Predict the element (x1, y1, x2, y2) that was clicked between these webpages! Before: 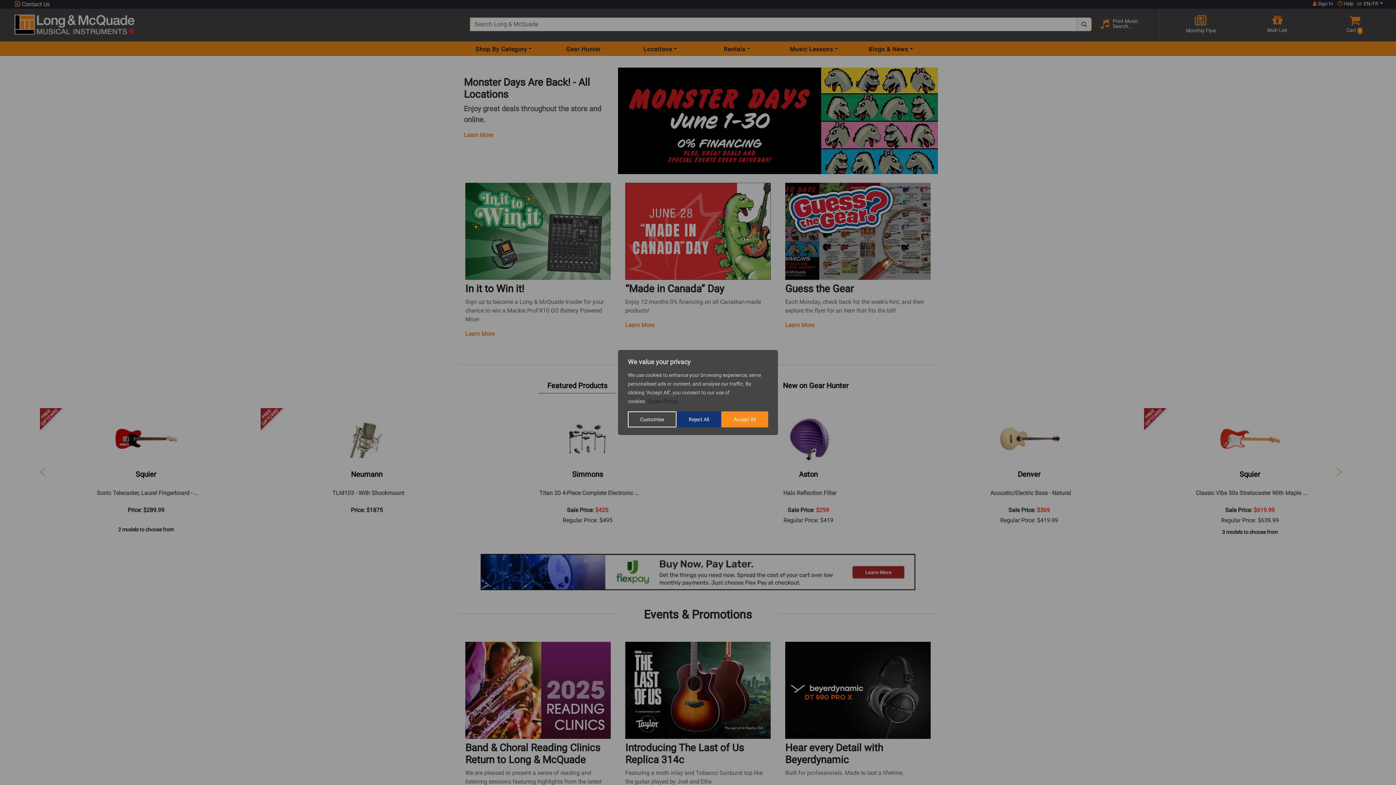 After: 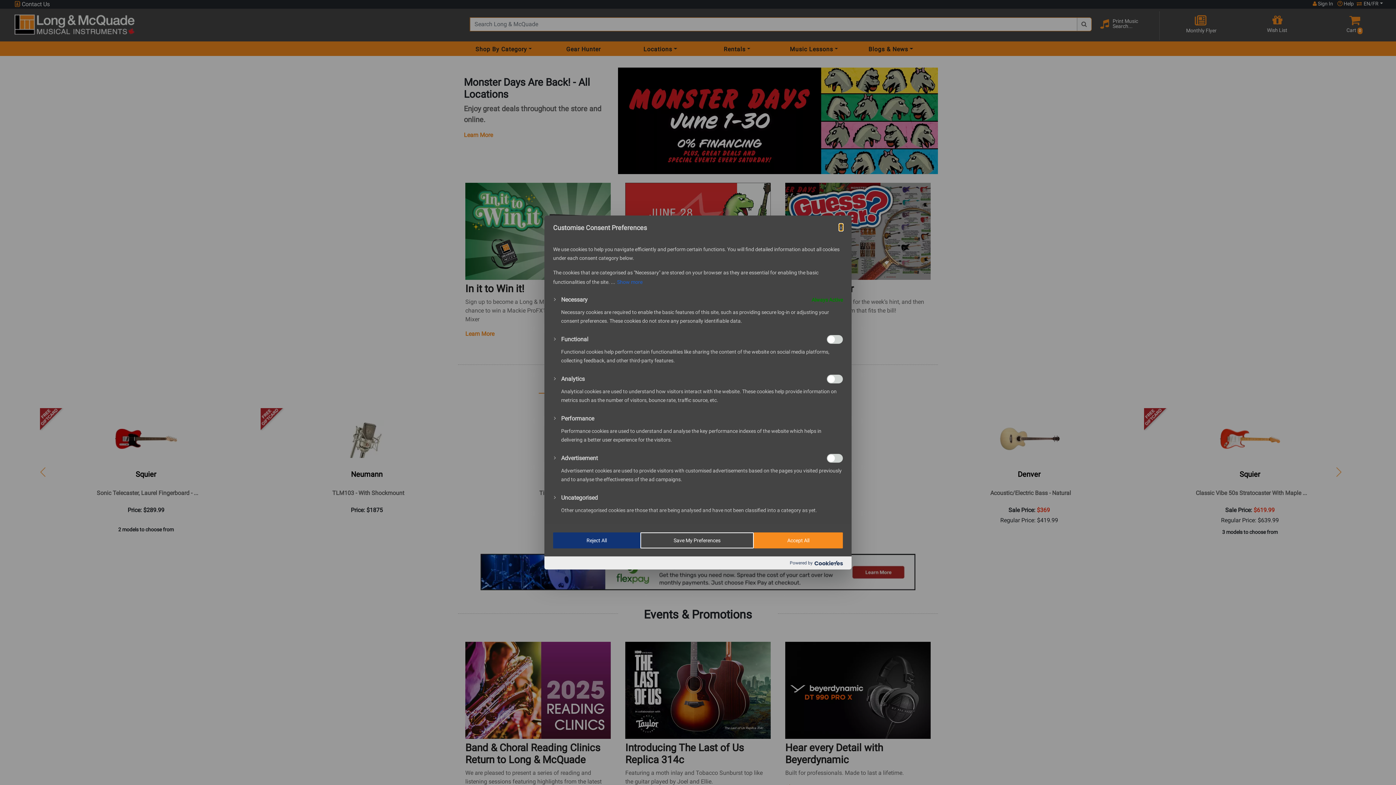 Action: label: Customise bbox: (628, 411, 676, 427)